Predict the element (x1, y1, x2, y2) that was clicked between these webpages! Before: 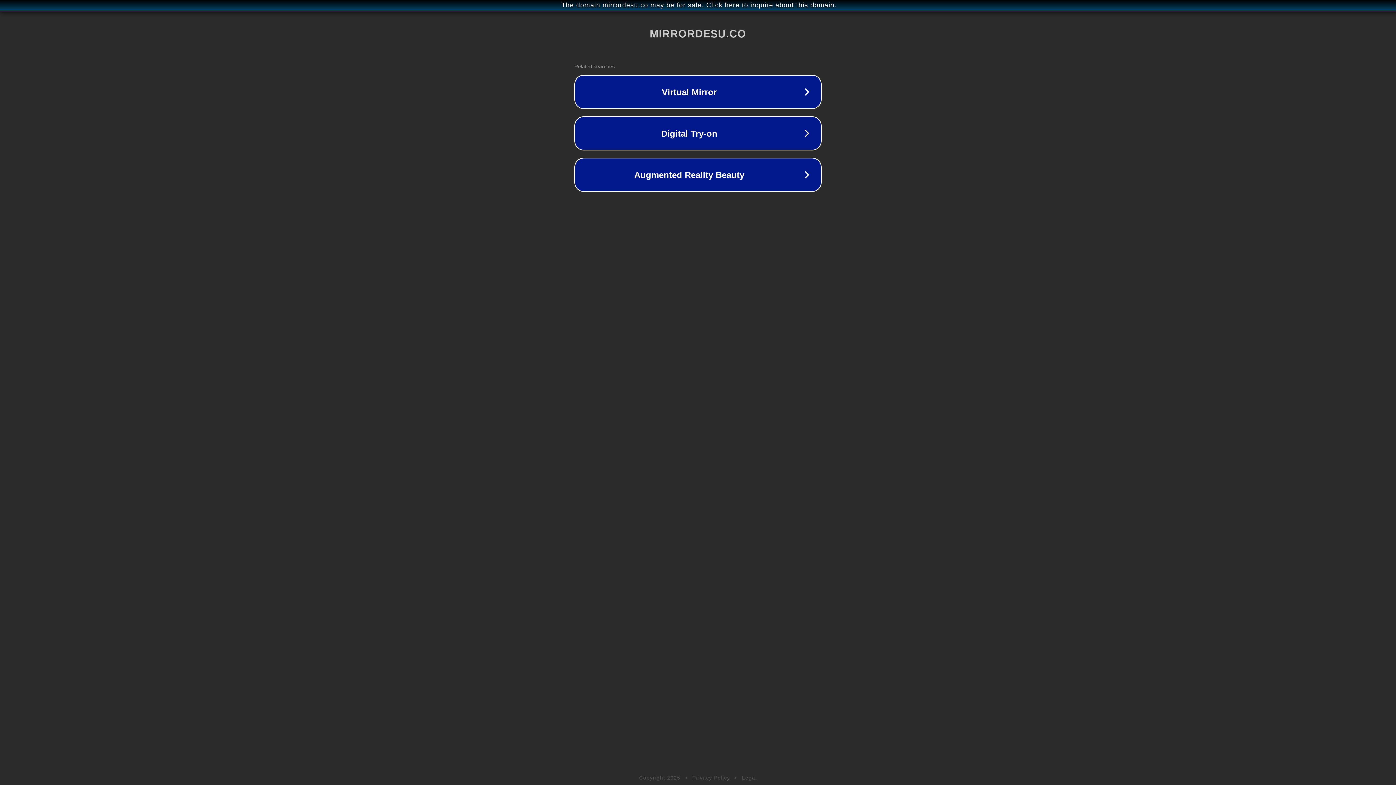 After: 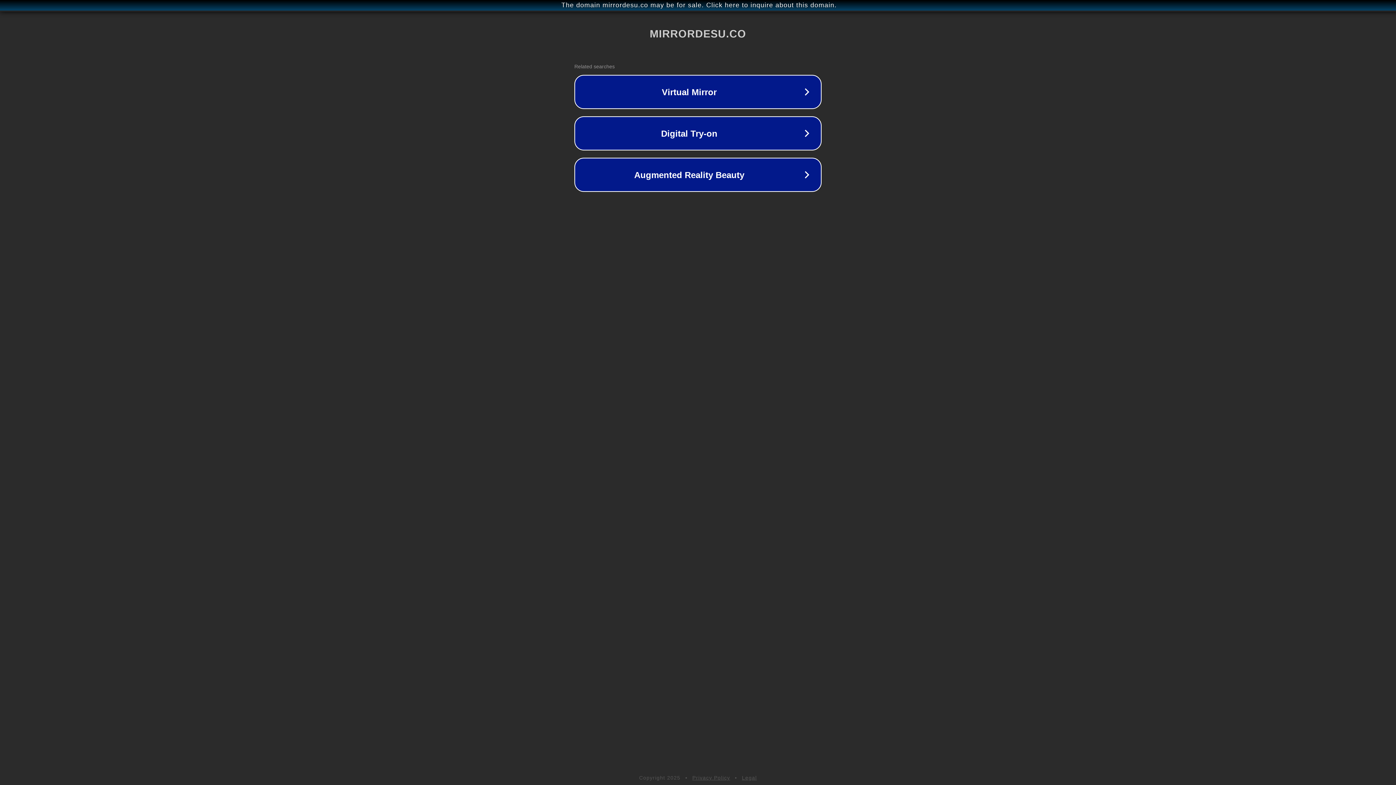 Action: label: Legal bbox: (742, 775, 757, 781)